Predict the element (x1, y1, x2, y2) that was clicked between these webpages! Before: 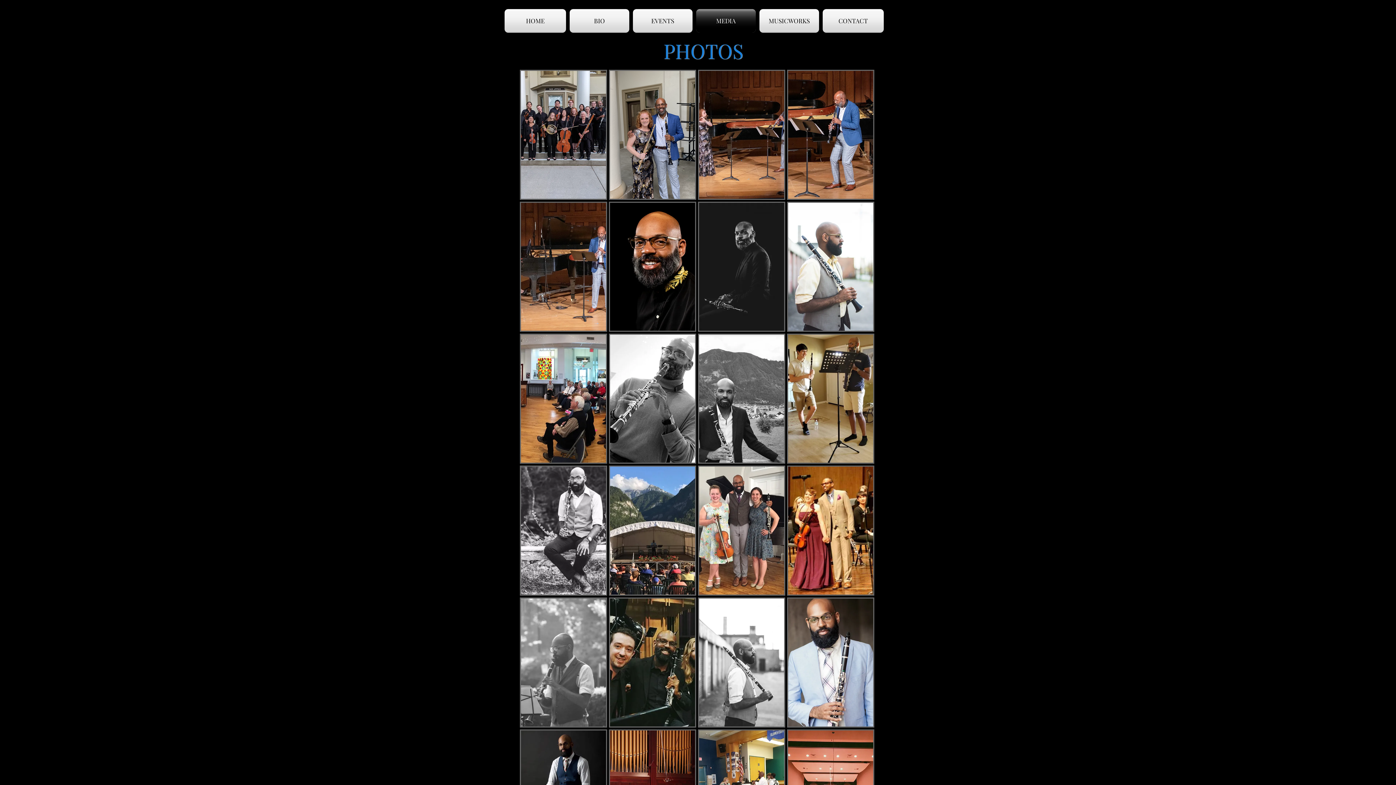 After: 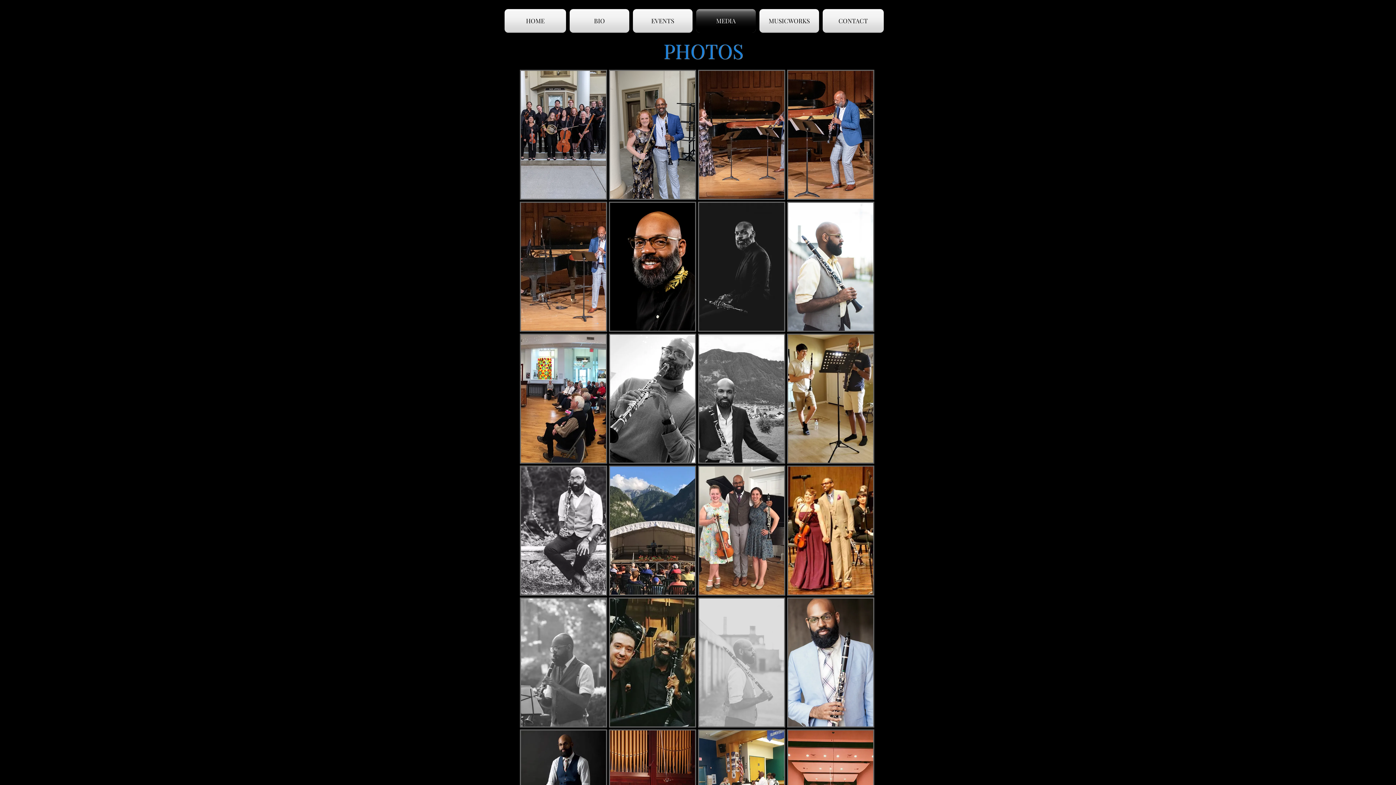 Action: bbox: (698, 597, 785, 728)